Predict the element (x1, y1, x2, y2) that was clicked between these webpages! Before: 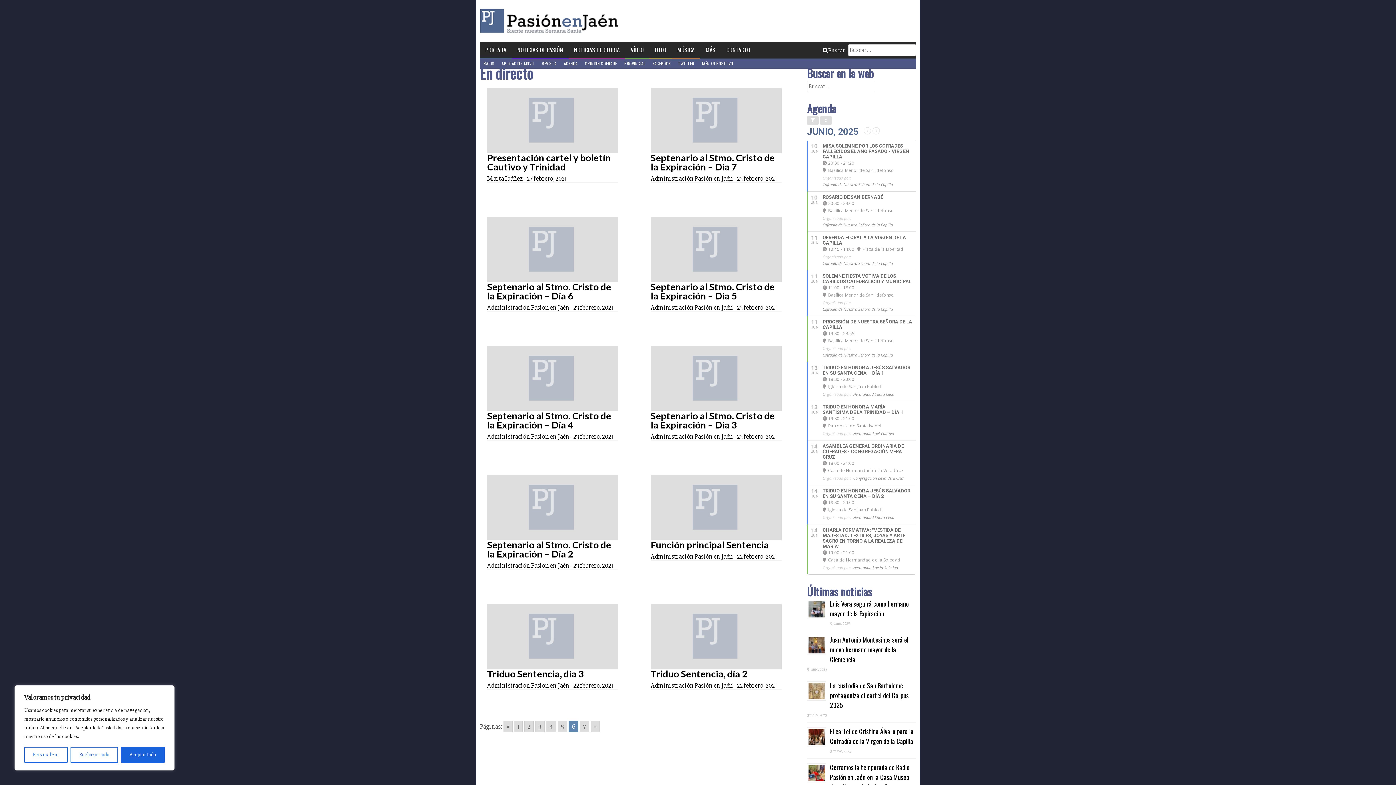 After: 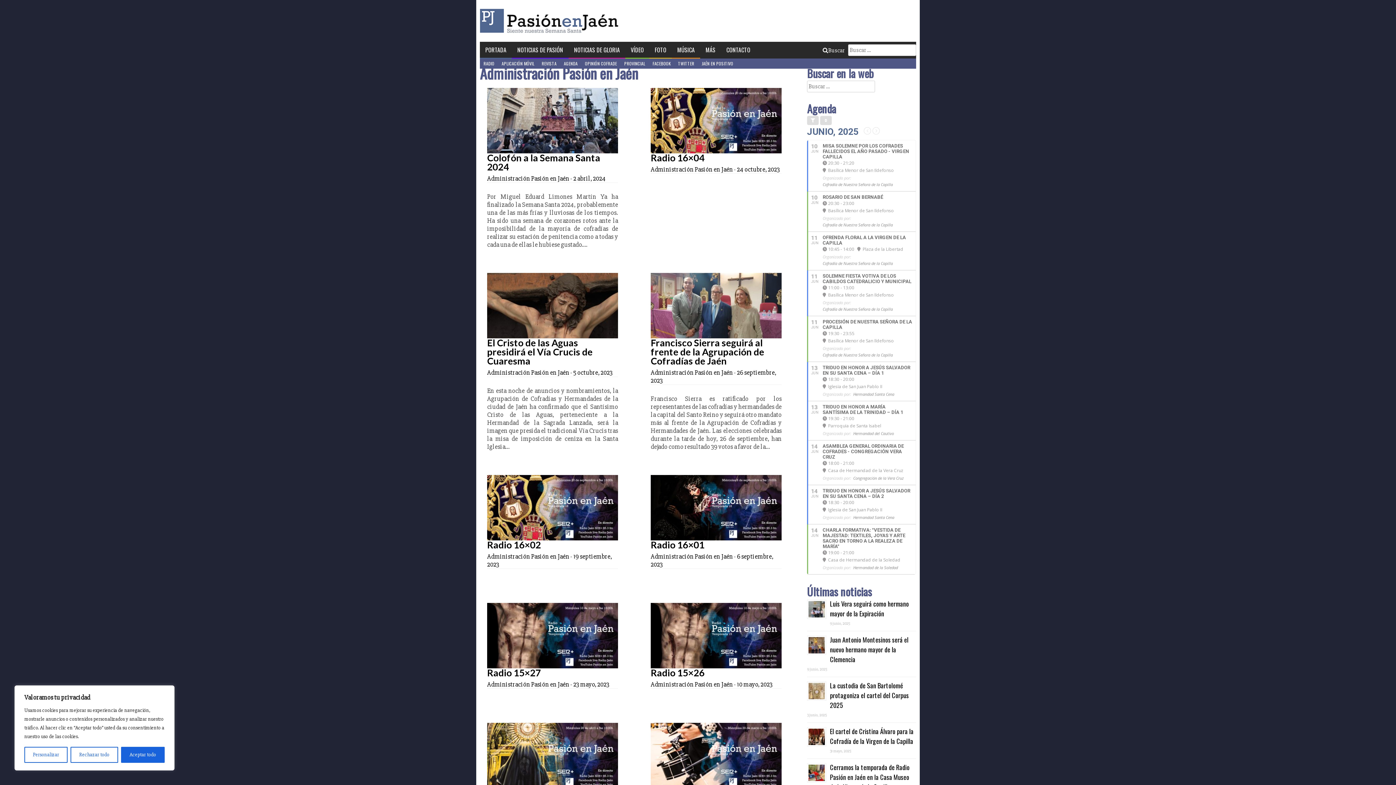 Action: bbox: (487, 681, 569, 689) label: Administración Pasión en Jaén